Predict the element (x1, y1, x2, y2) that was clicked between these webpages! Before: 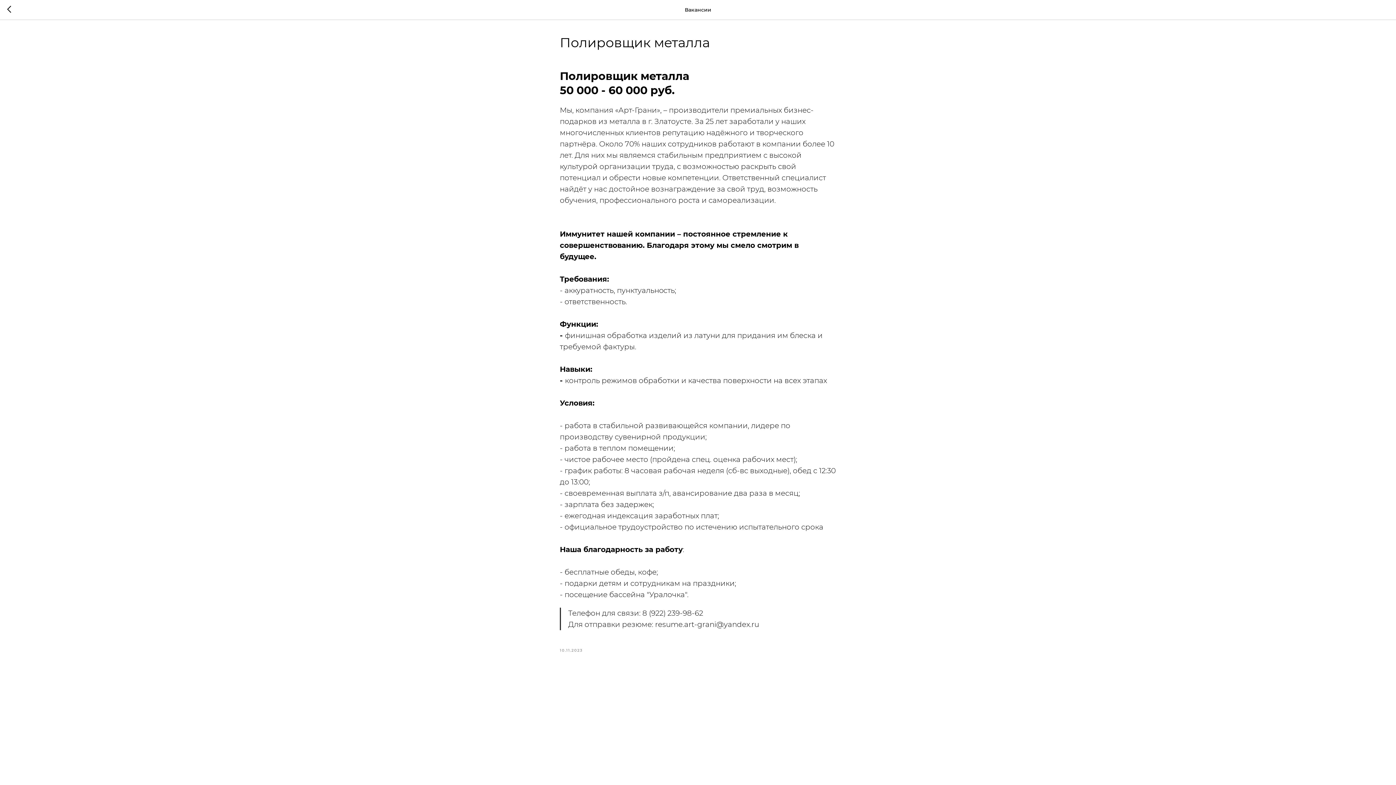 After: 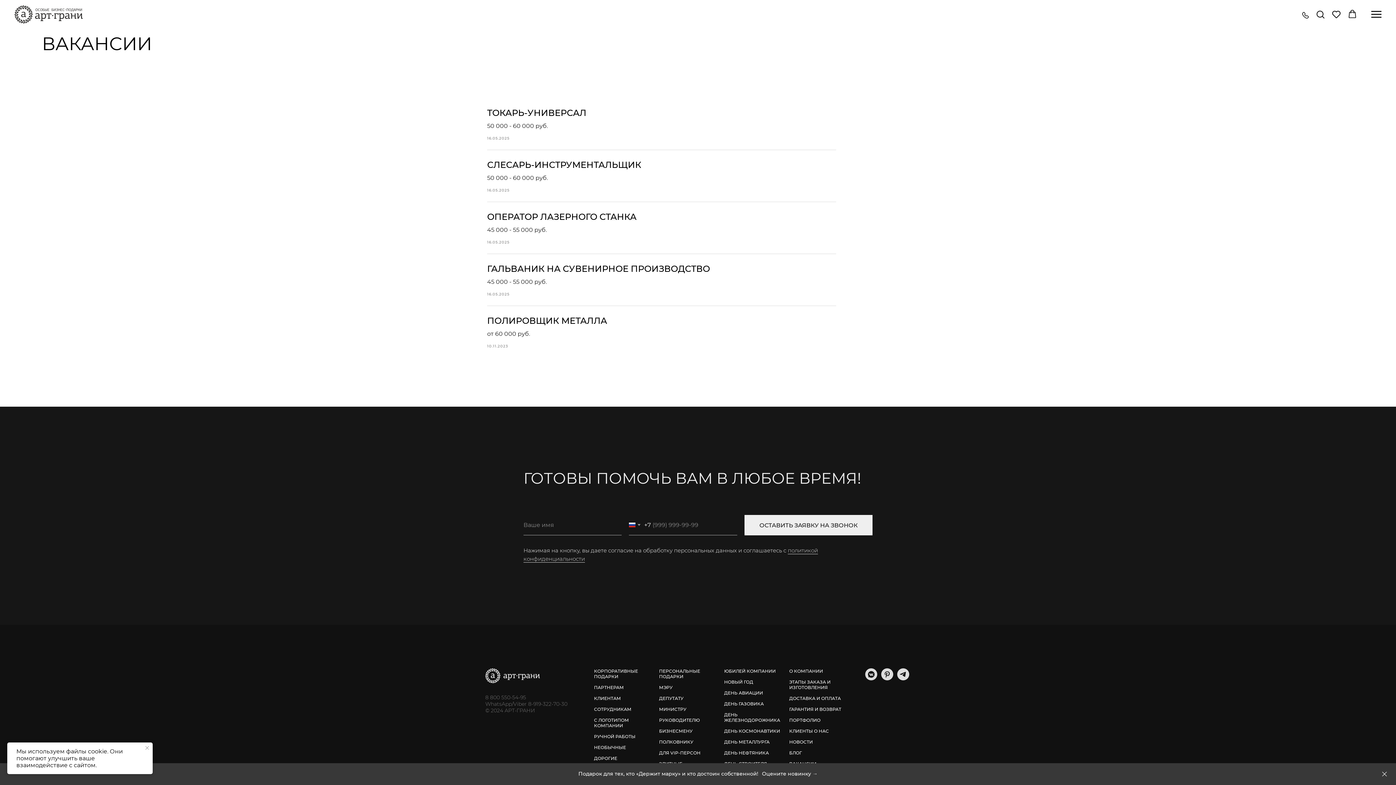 Action: bbox: (7, 5, 15, 14)